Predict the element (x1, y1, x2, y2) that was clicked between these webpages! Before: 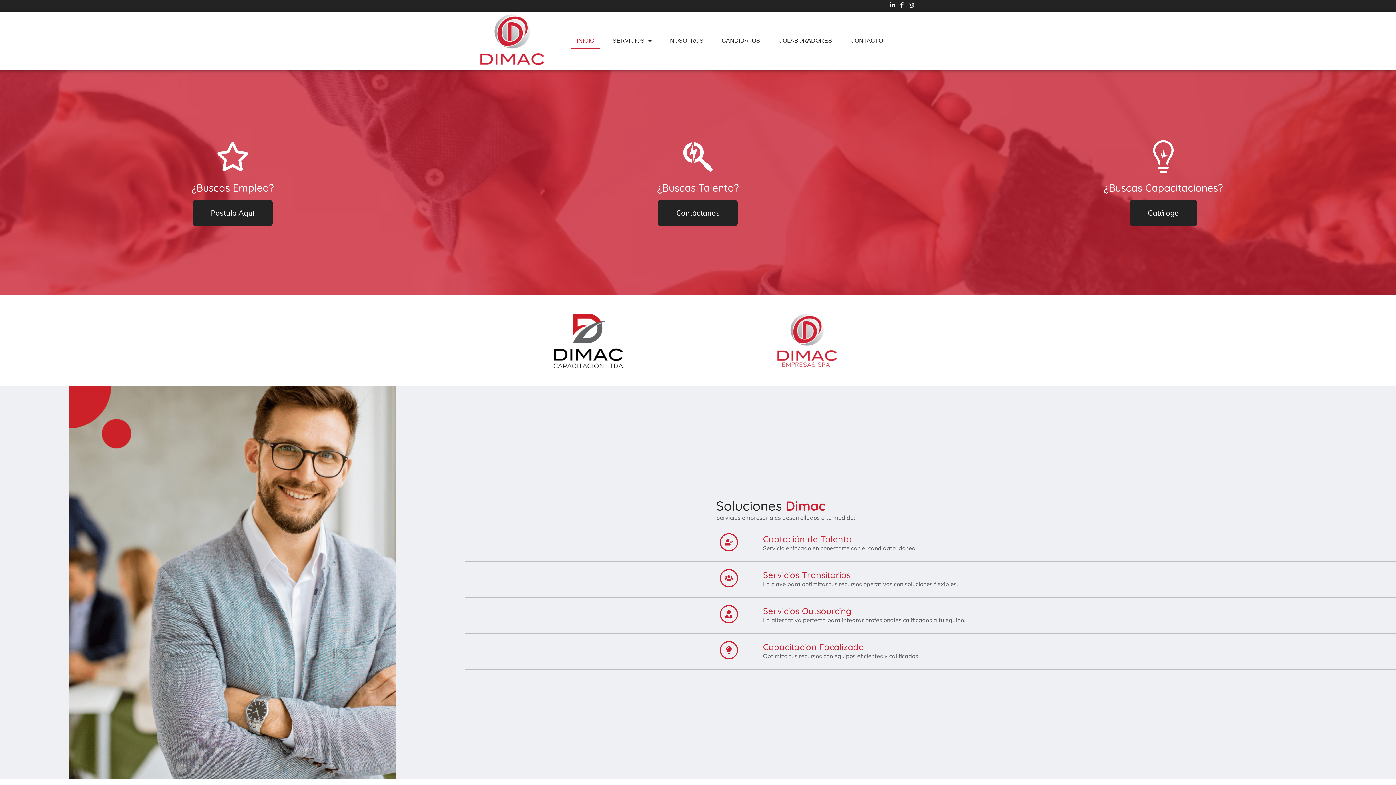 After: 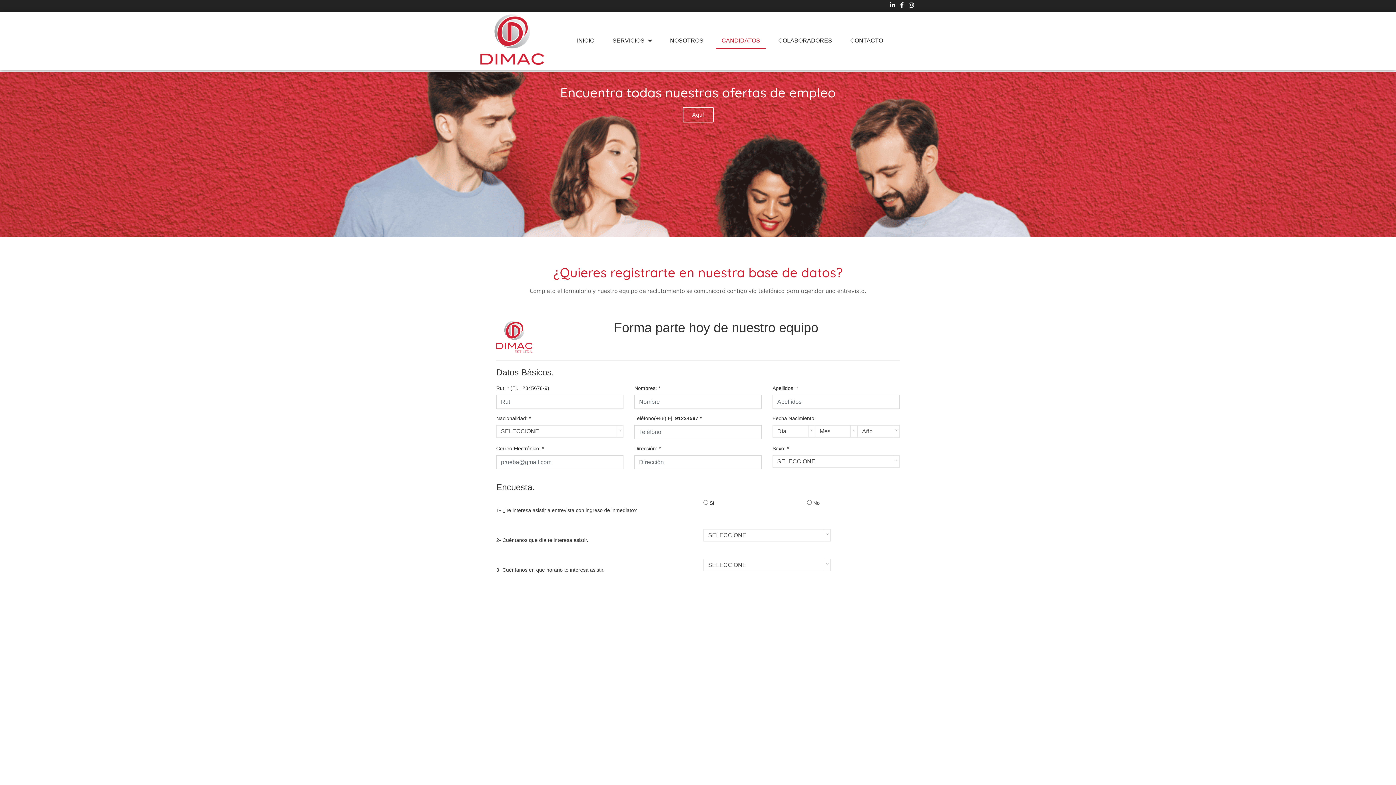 Action: label: CANDIDATOS bbox: (716, 33, 765, 49)